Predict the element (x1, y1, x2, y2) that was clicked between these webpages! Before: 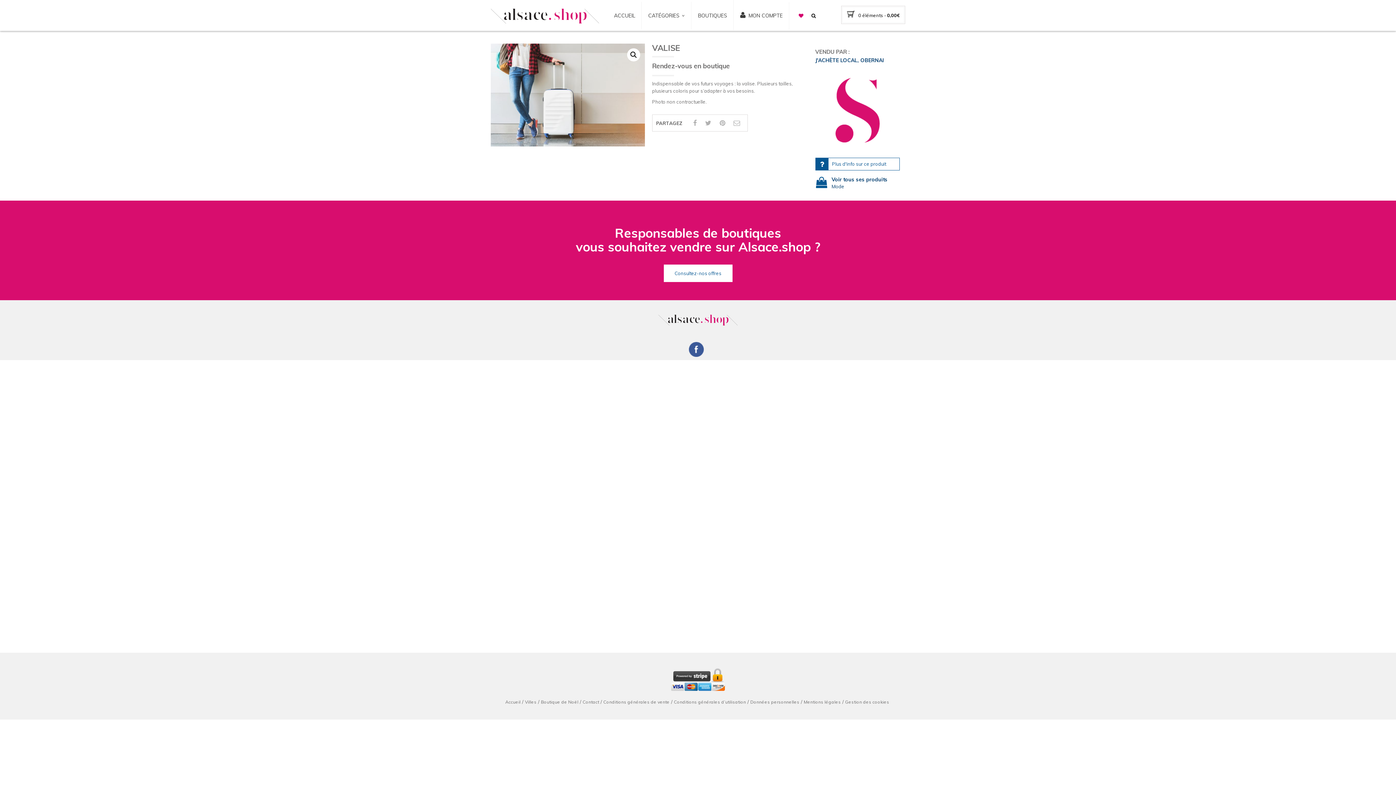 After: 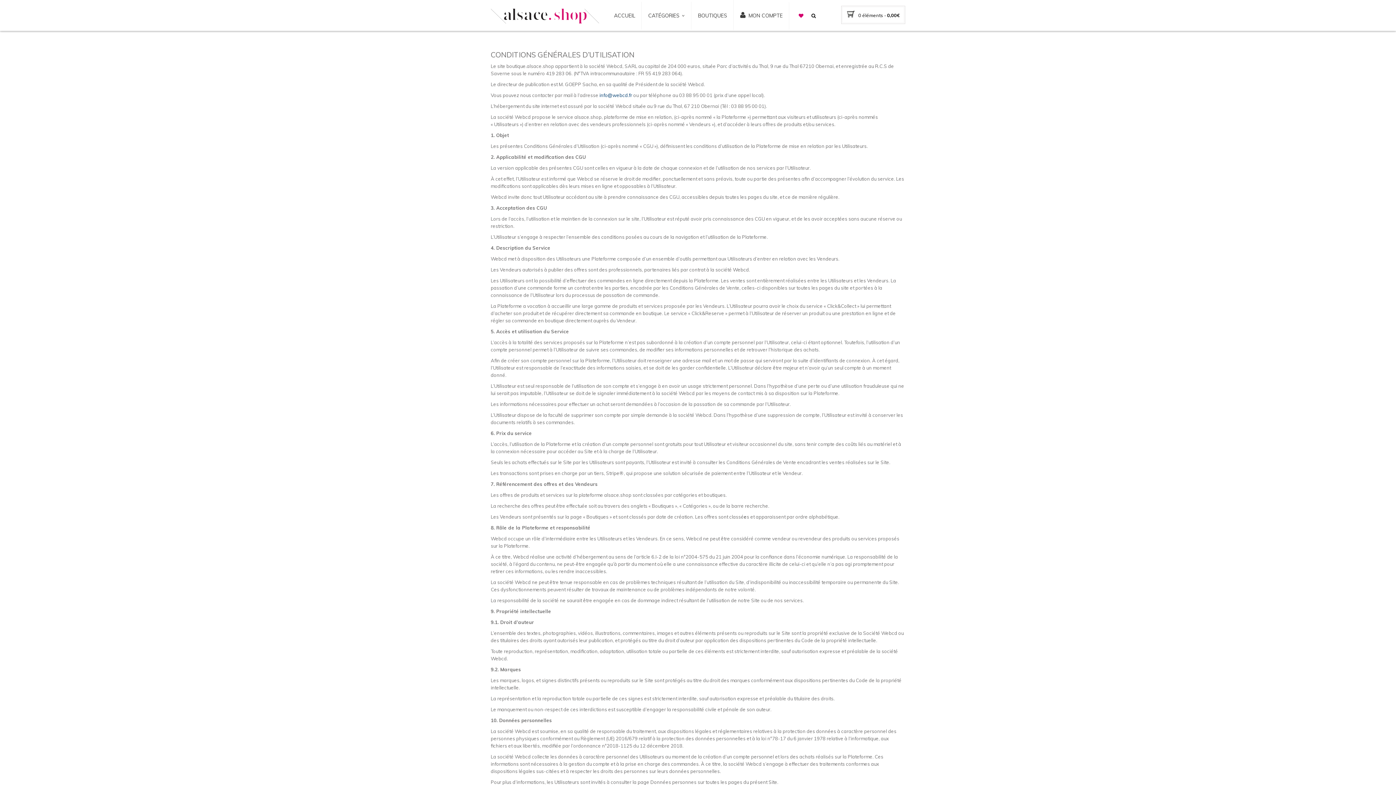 Action: bbox: (674, 699, 746, 705) label: Conditions générales d’utilisation